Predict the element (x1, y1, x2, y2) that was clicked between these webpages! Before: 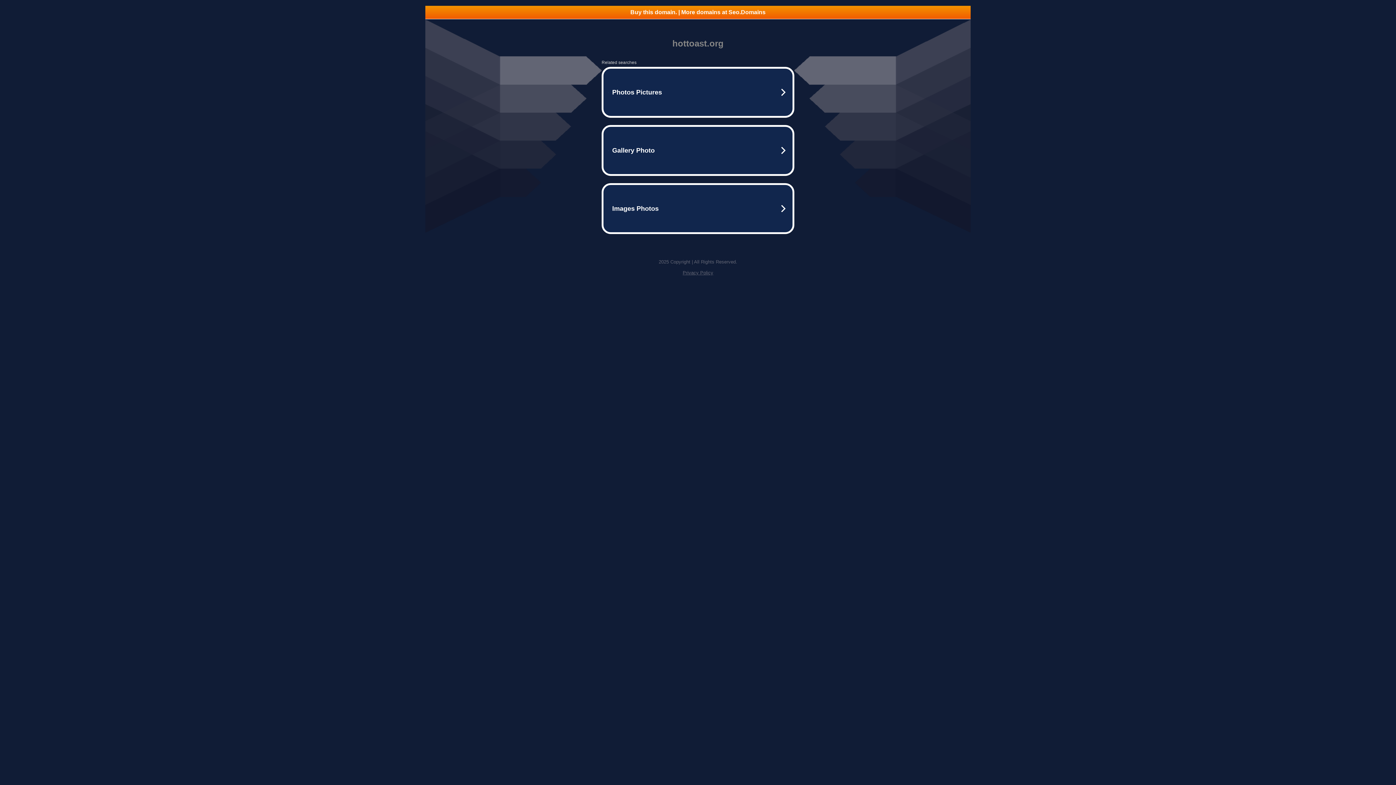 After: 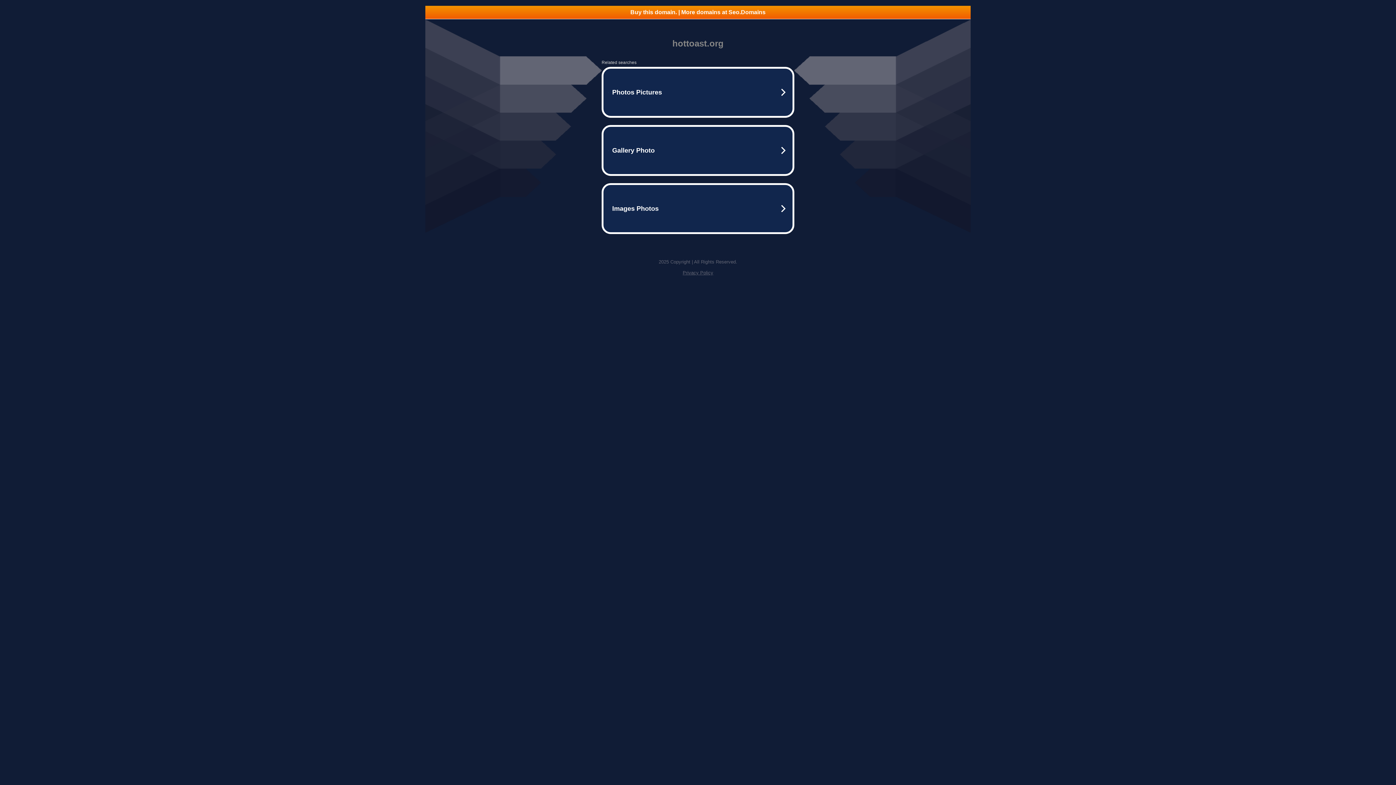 Action: bbox: (682, 270, 713, 275) label: Privacy Policy